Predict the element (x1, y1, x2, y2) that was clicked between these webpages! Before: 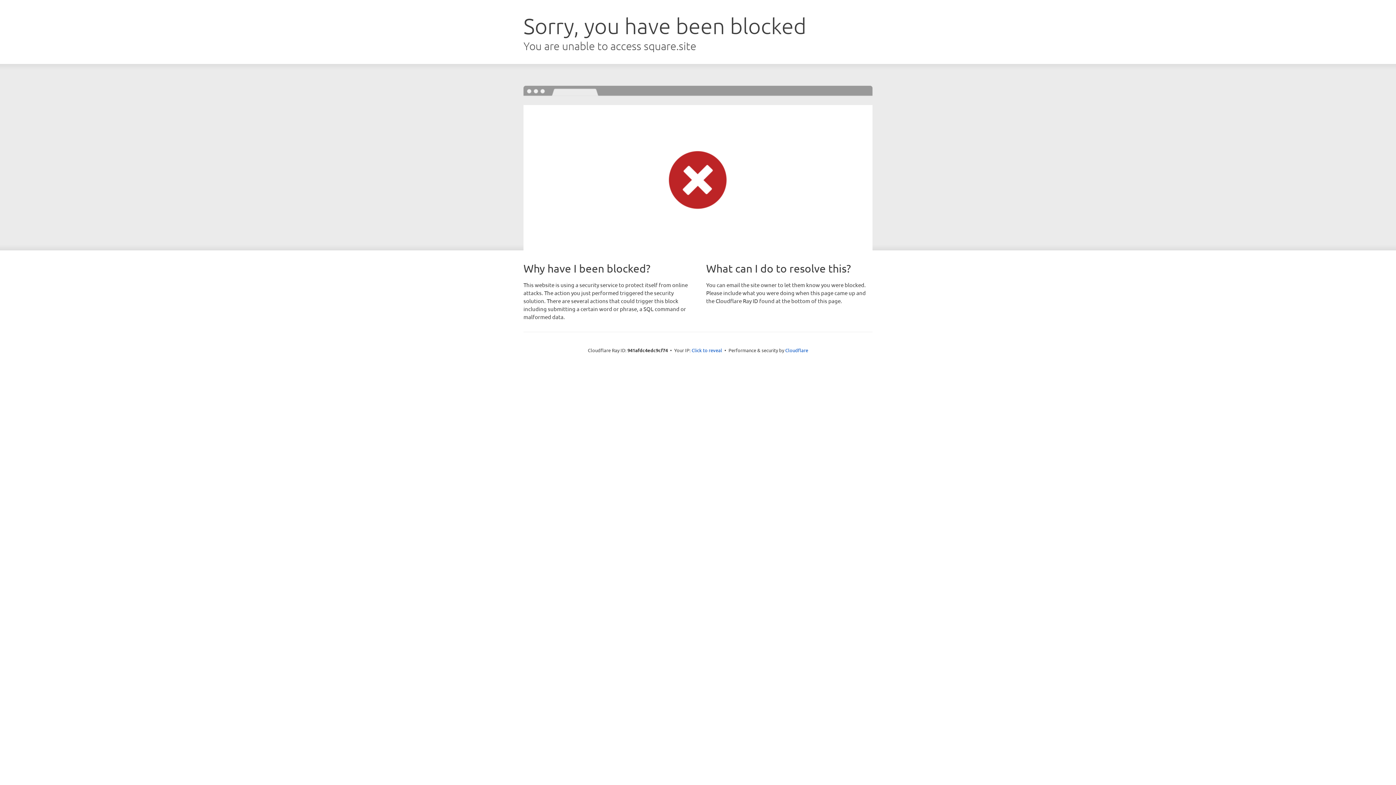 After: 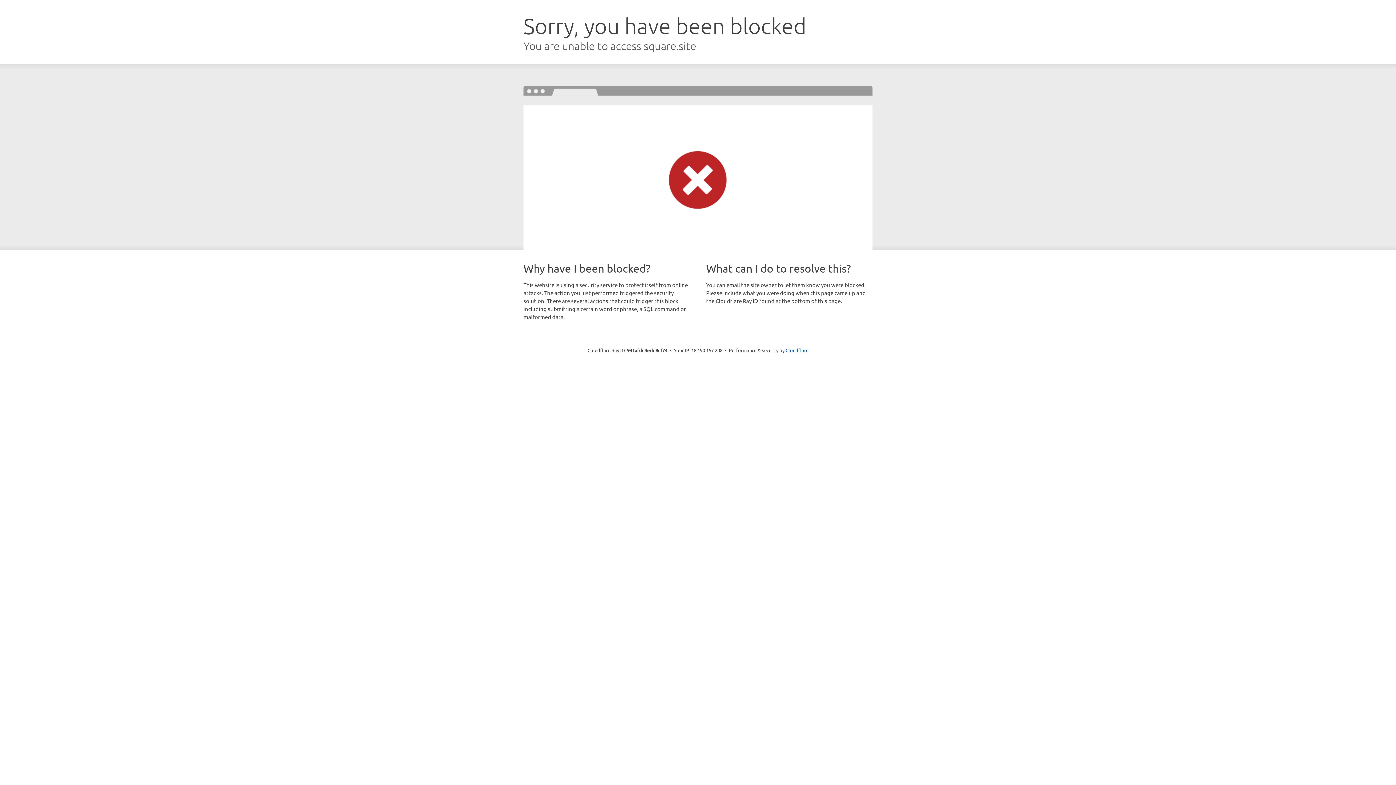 Action: bbox: (691, 346, 722, 353) label: Click to reveal